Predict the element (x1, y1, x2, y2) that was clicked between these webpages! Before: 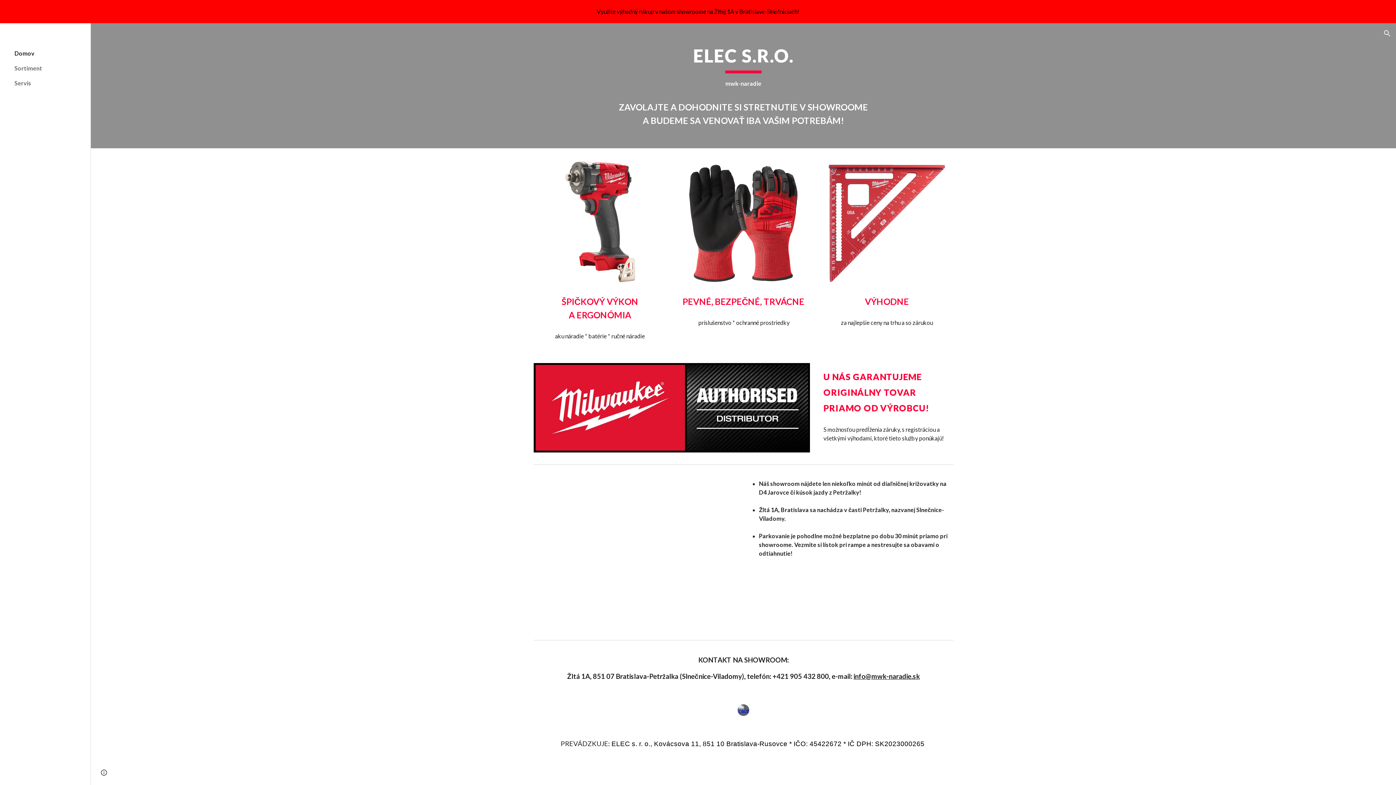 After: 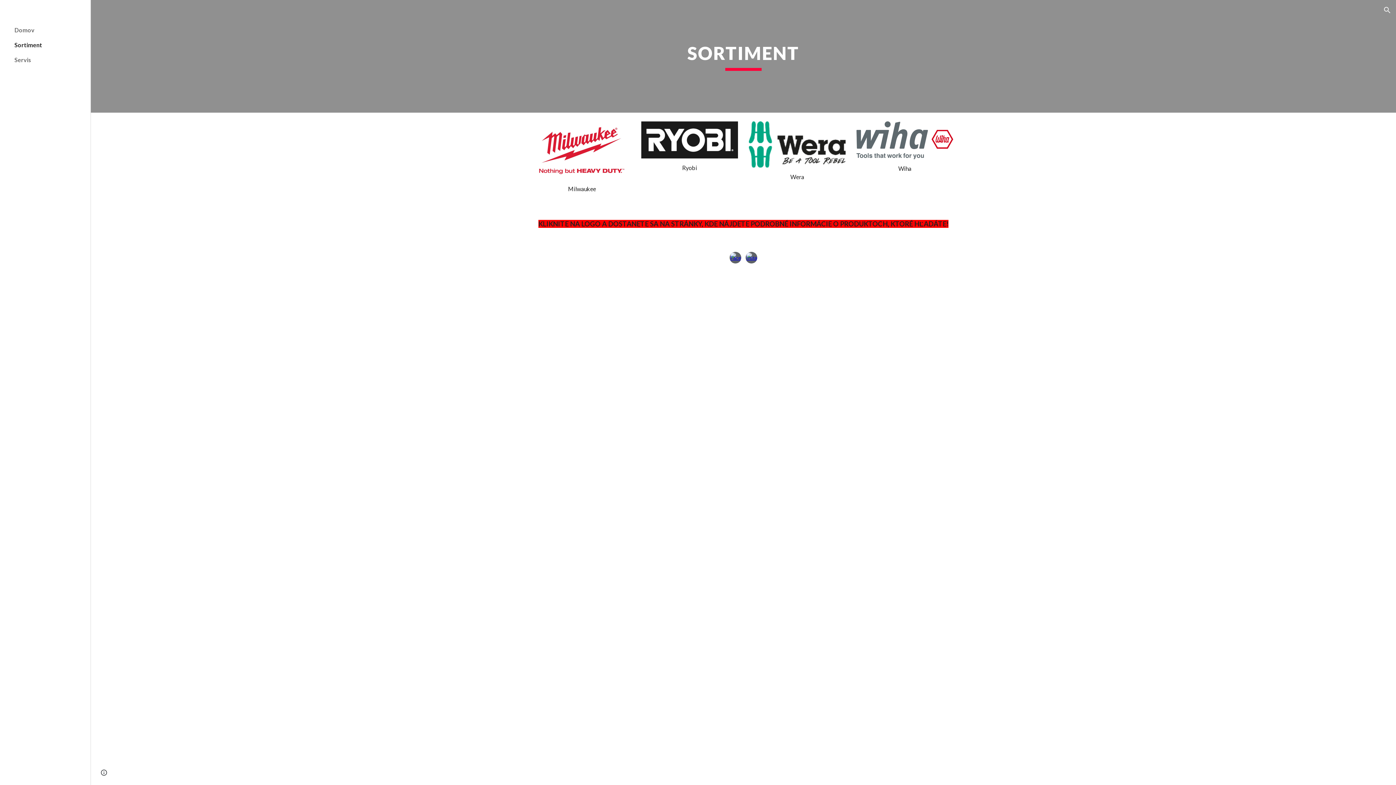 Action: label: Sortiment bbox: (13, 60, 86, 75)